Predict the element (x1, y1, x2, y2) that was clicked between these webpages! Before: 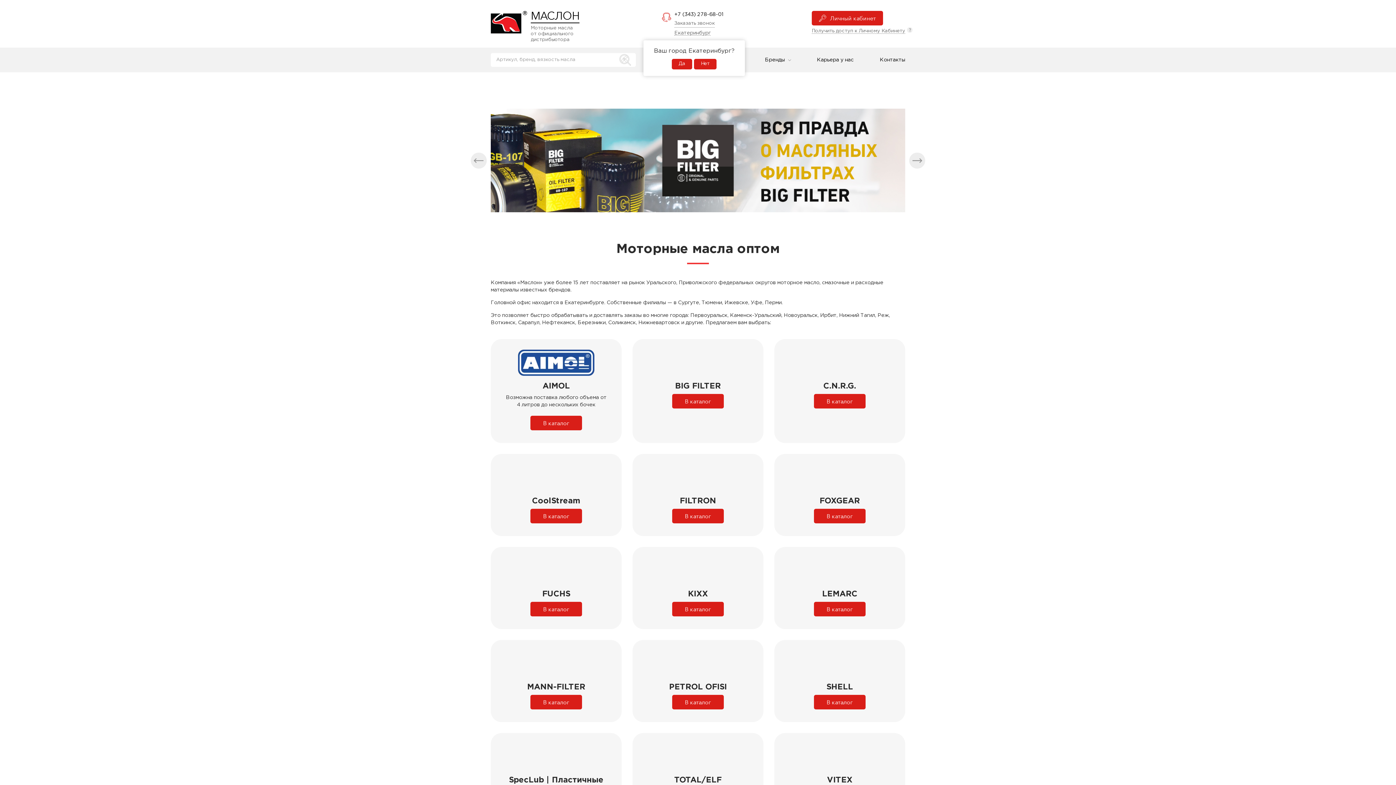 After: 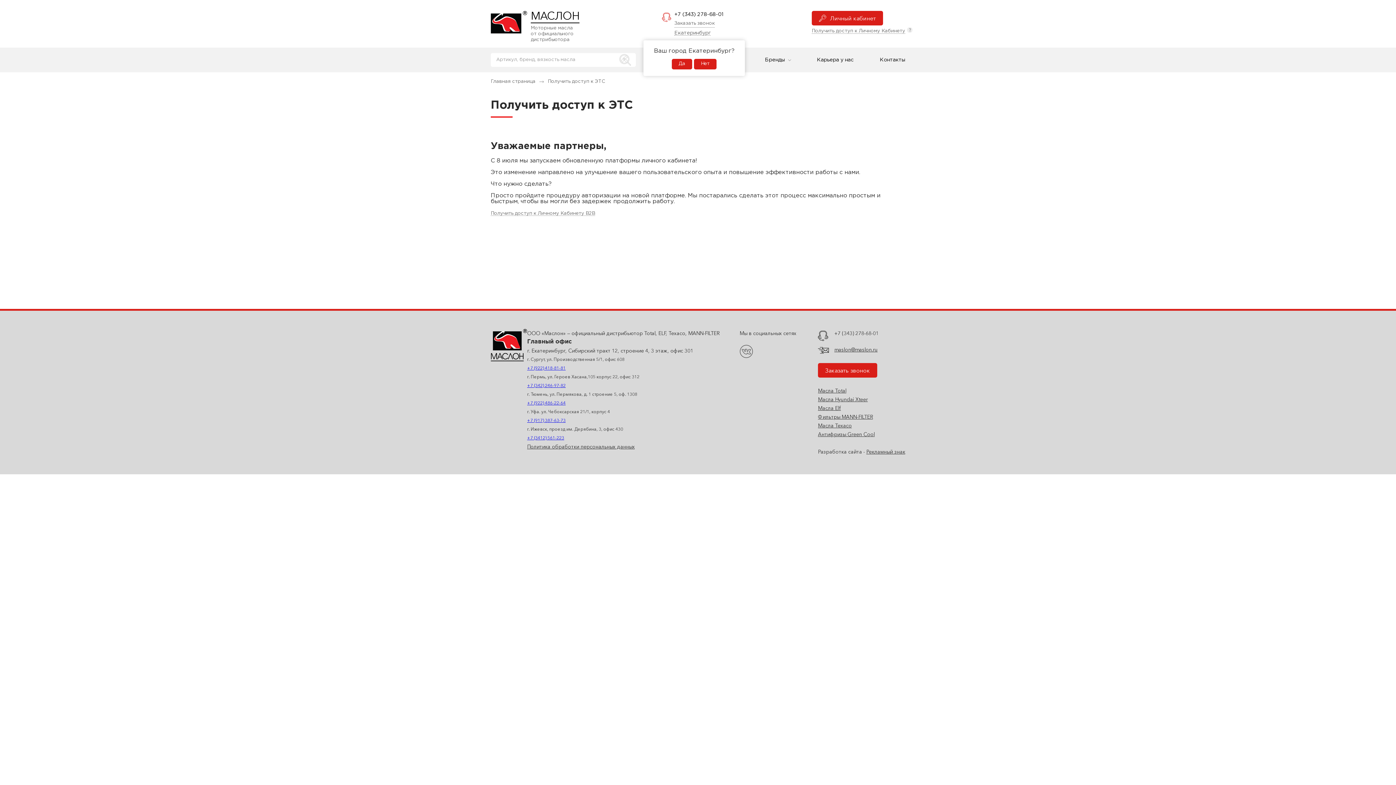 Action: label: Получить доступ к Личному Кабинету bbox: (812, 29, 905, 33)